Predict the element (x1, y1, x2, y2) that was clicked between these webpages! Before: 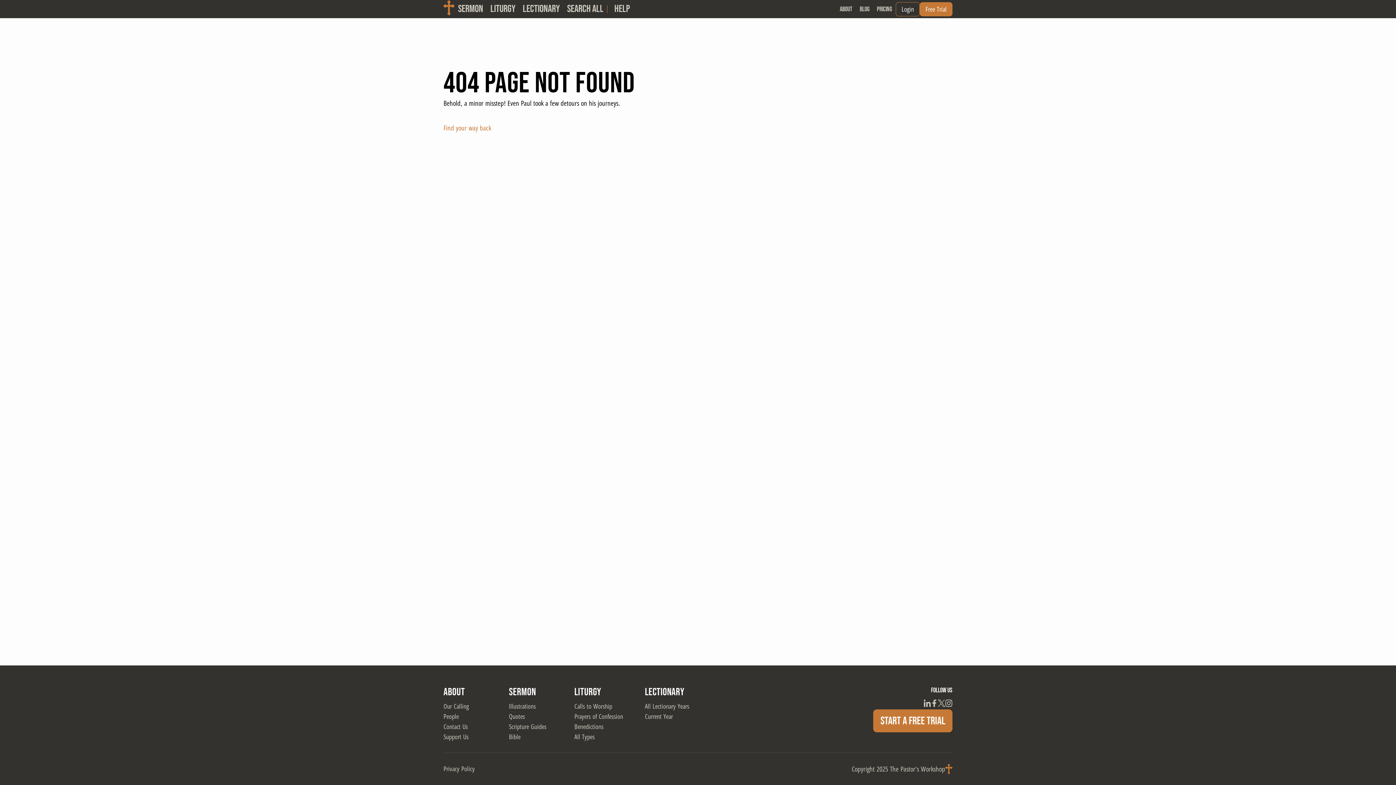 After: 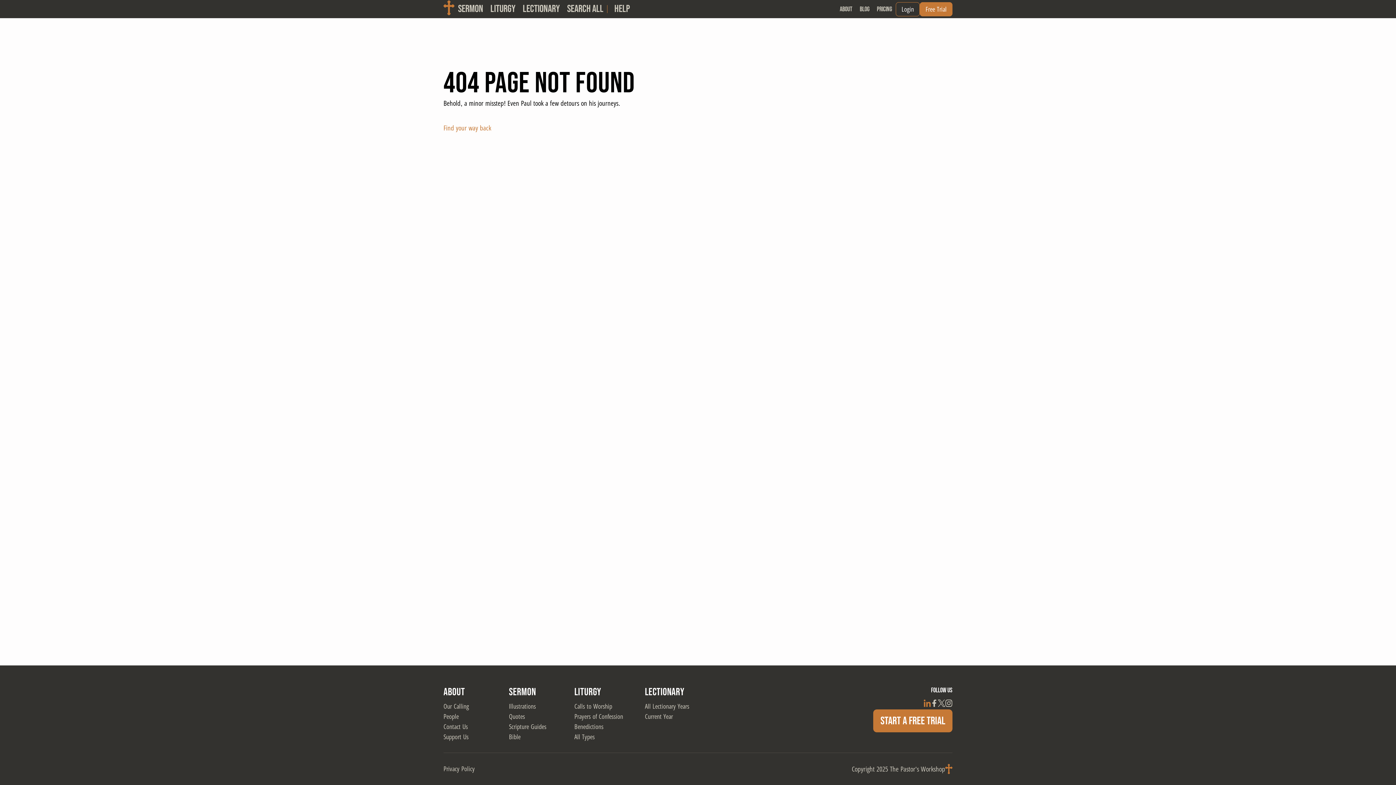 Action: label: linkedin bbox: (923, 700, 930, 709)